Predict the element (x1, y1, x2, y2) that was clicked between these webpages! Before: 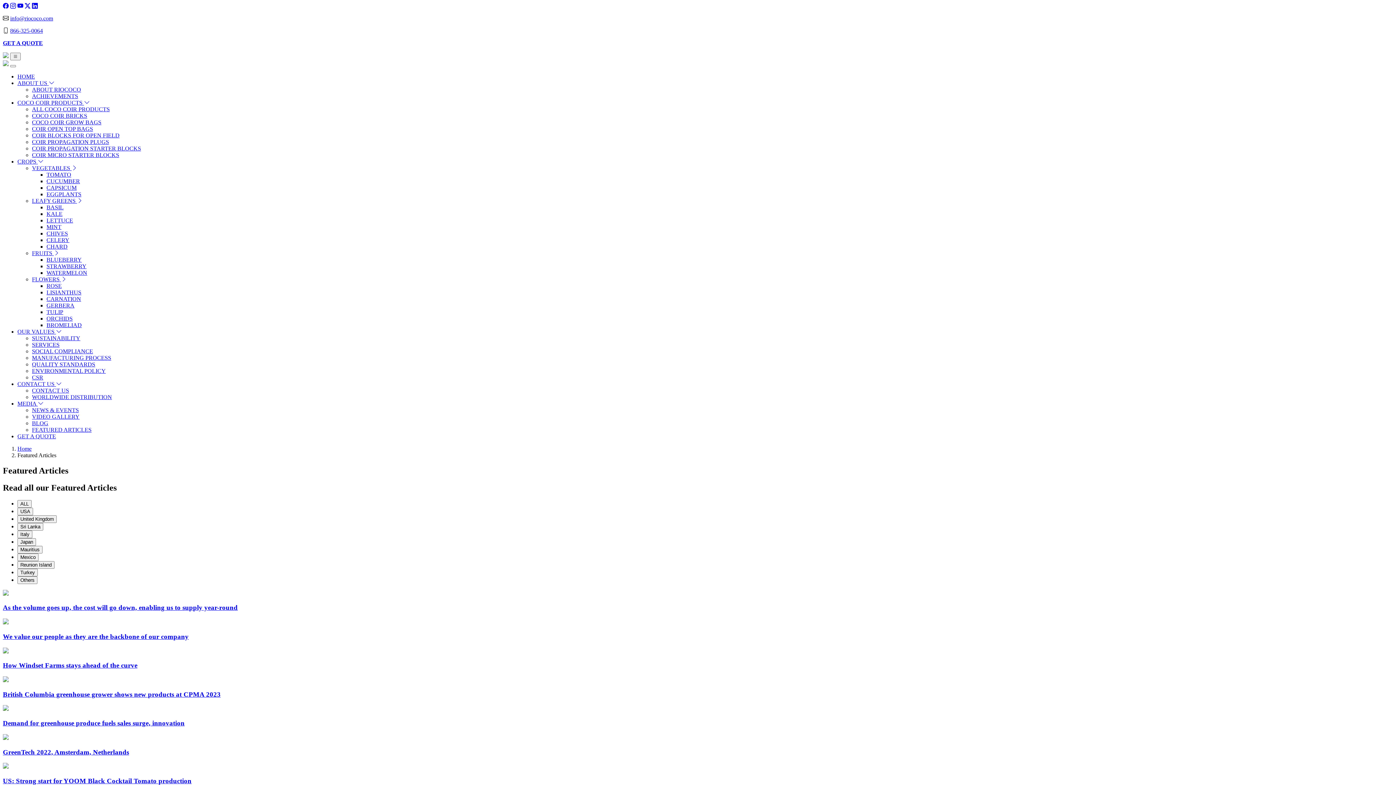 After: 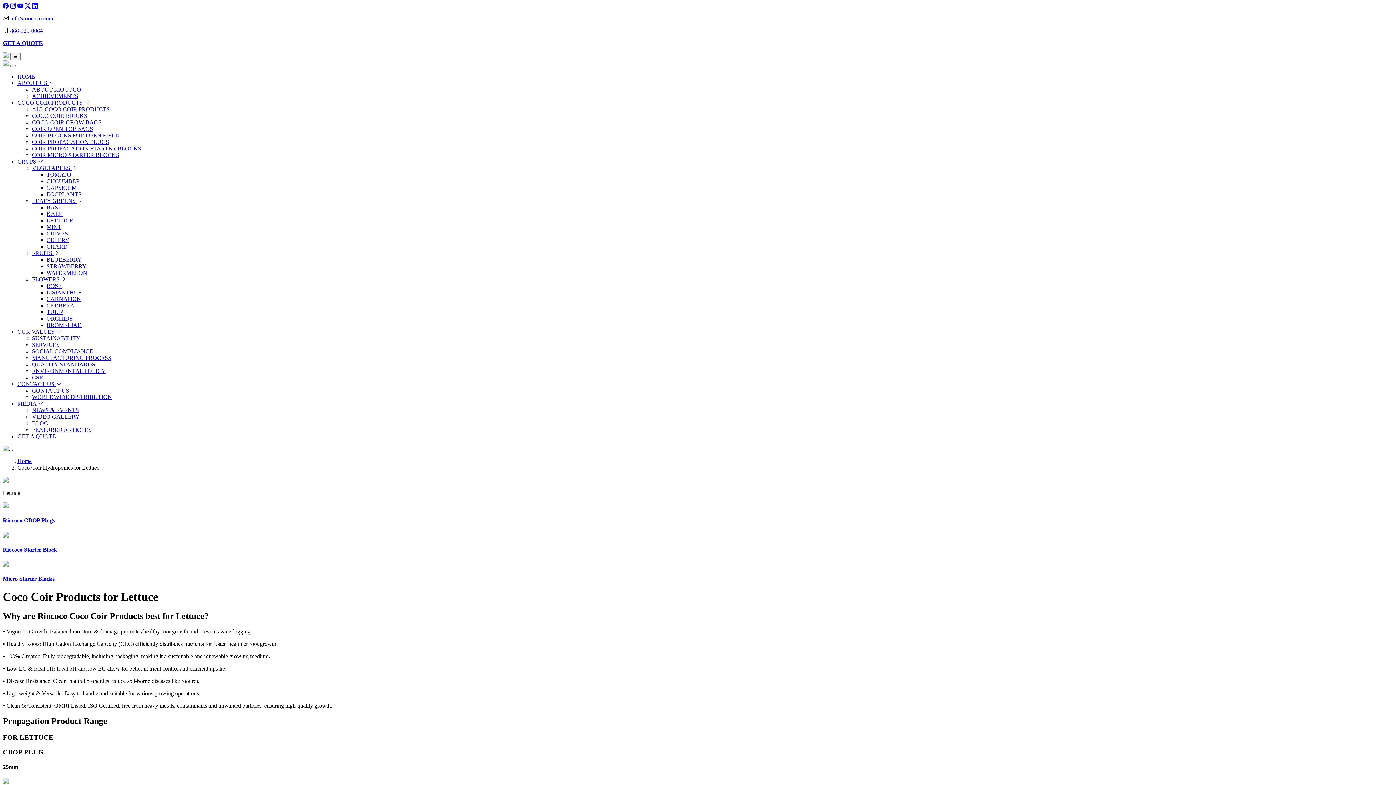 Action: label: LETTUCE bbox: (46, 217, 73, 223)